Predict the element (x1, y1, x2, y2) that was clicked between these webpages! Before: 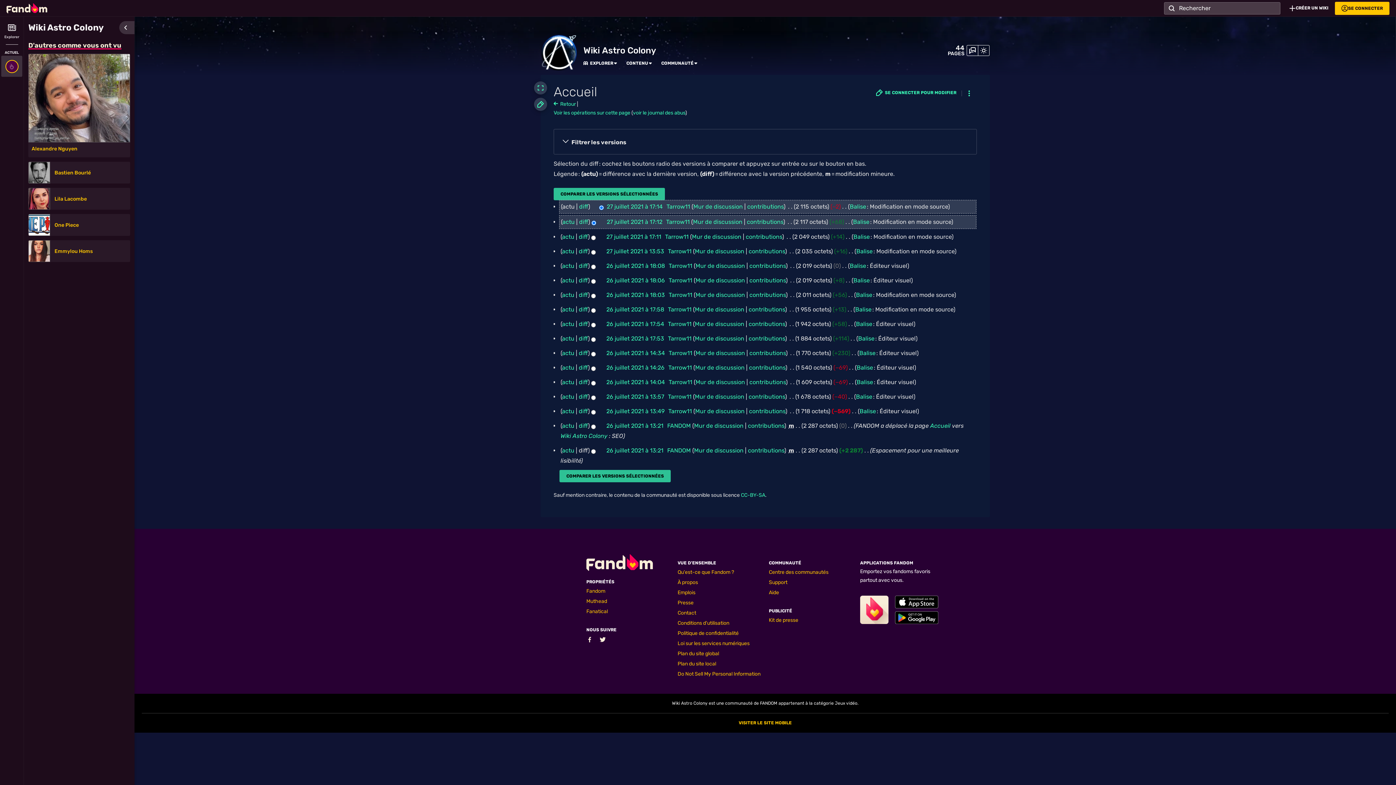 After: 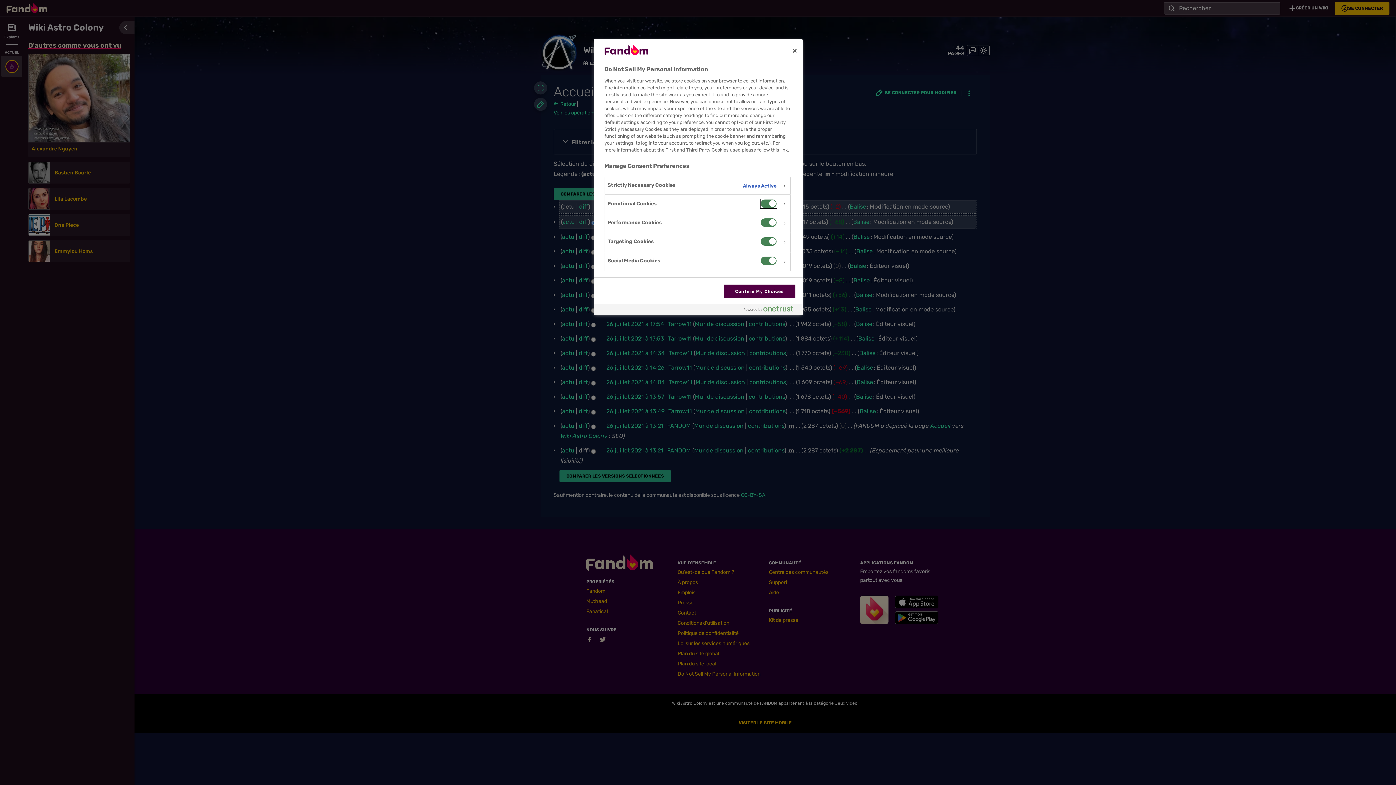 Action: label: Do Not Sell My Personal Information bbox: (677, 671, 760, 677)